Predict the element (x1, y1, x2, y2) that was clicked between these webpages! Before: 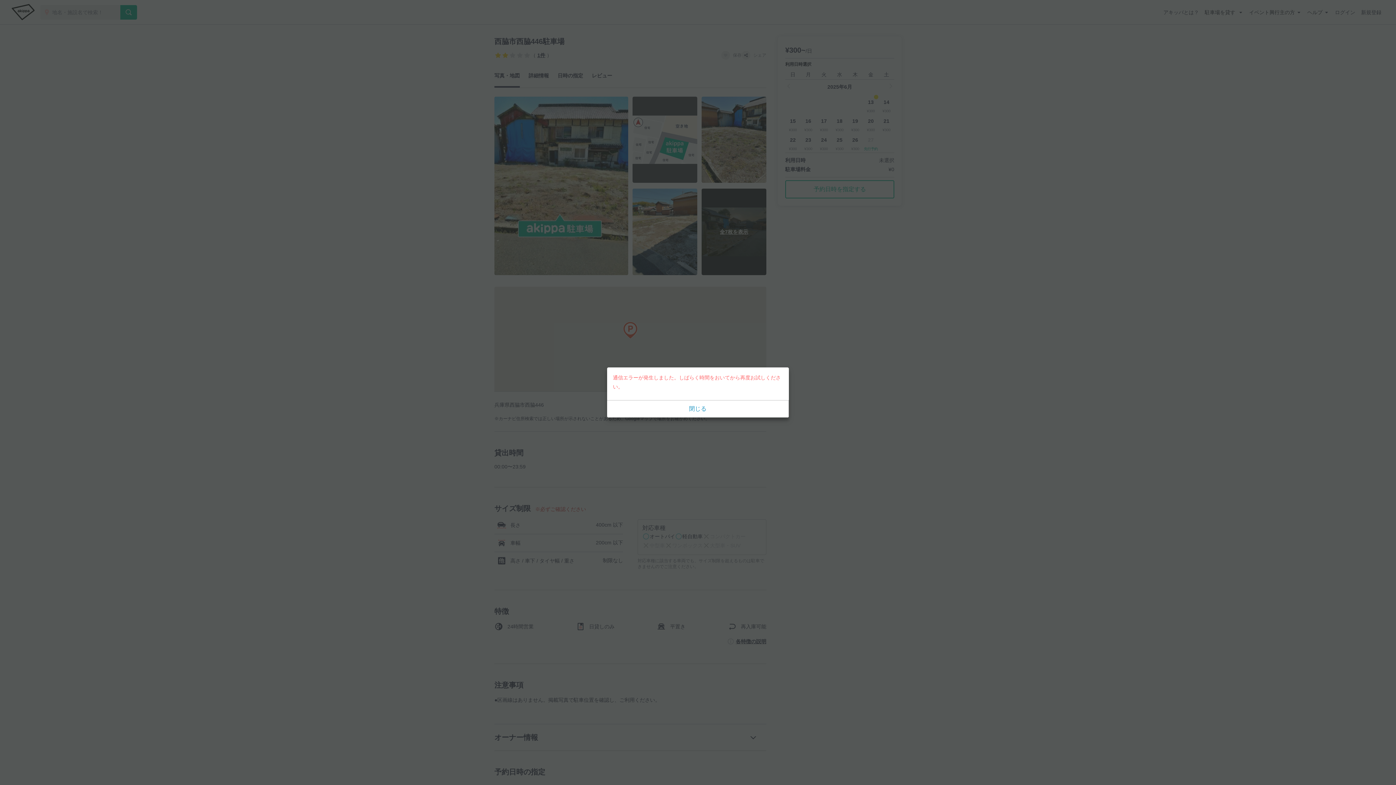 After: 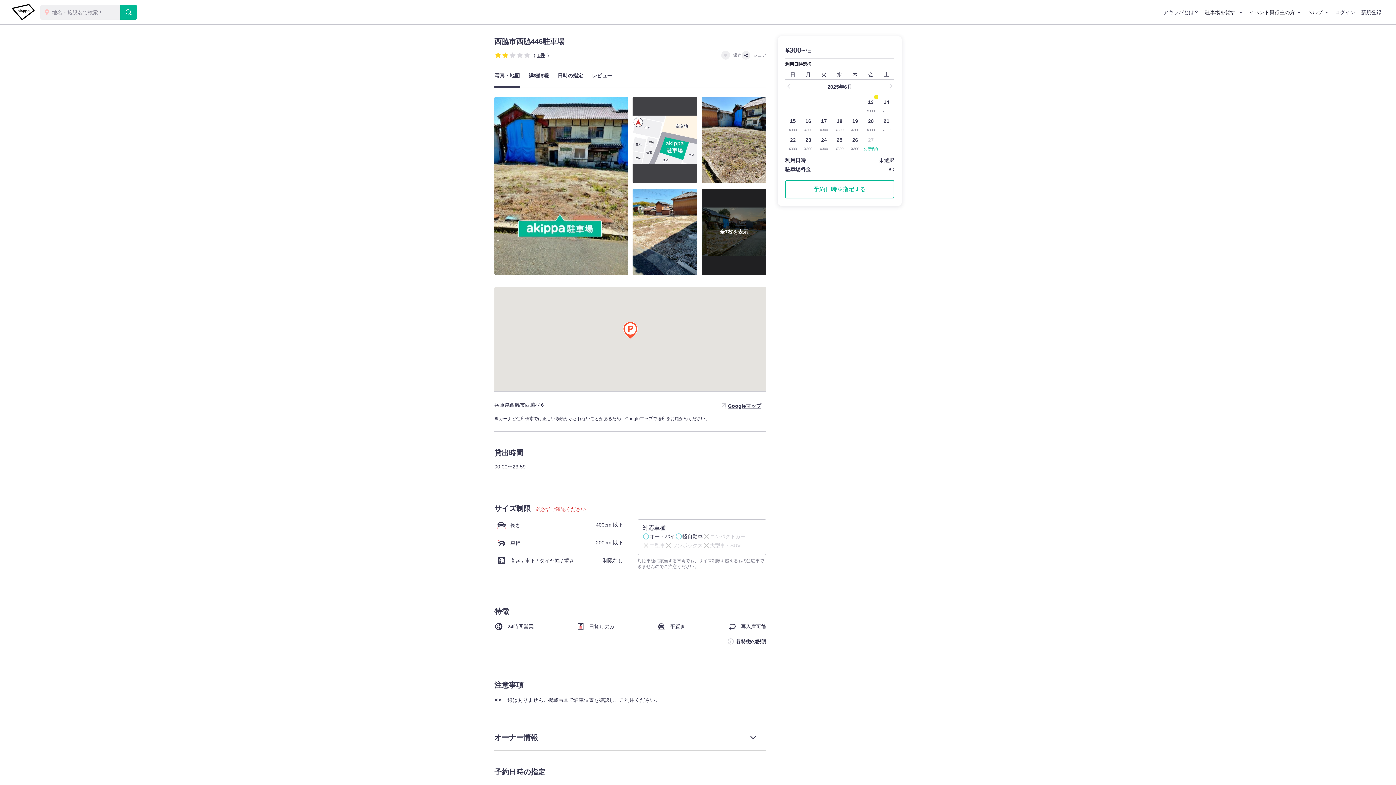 Action: bbox: (607, 400, 789, 417) label: 閉じる